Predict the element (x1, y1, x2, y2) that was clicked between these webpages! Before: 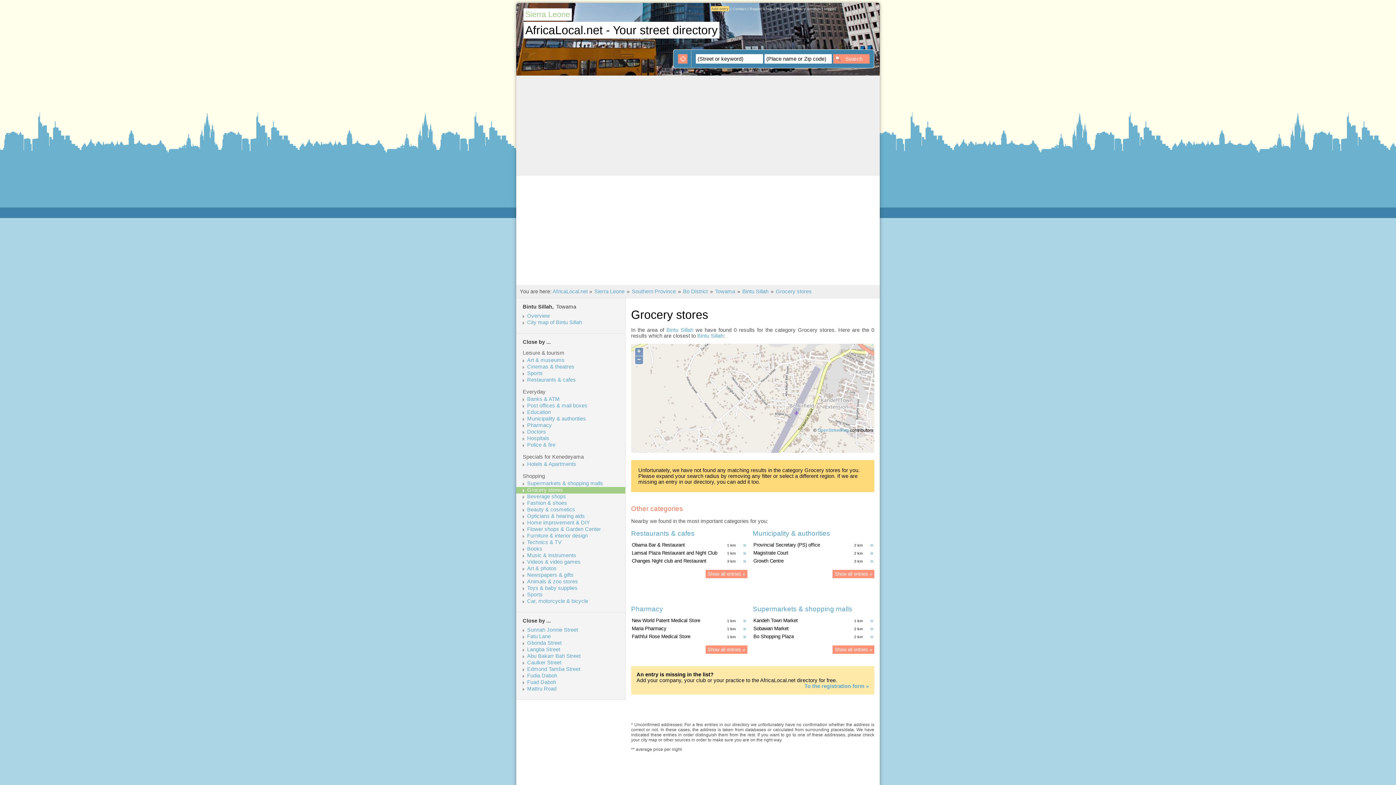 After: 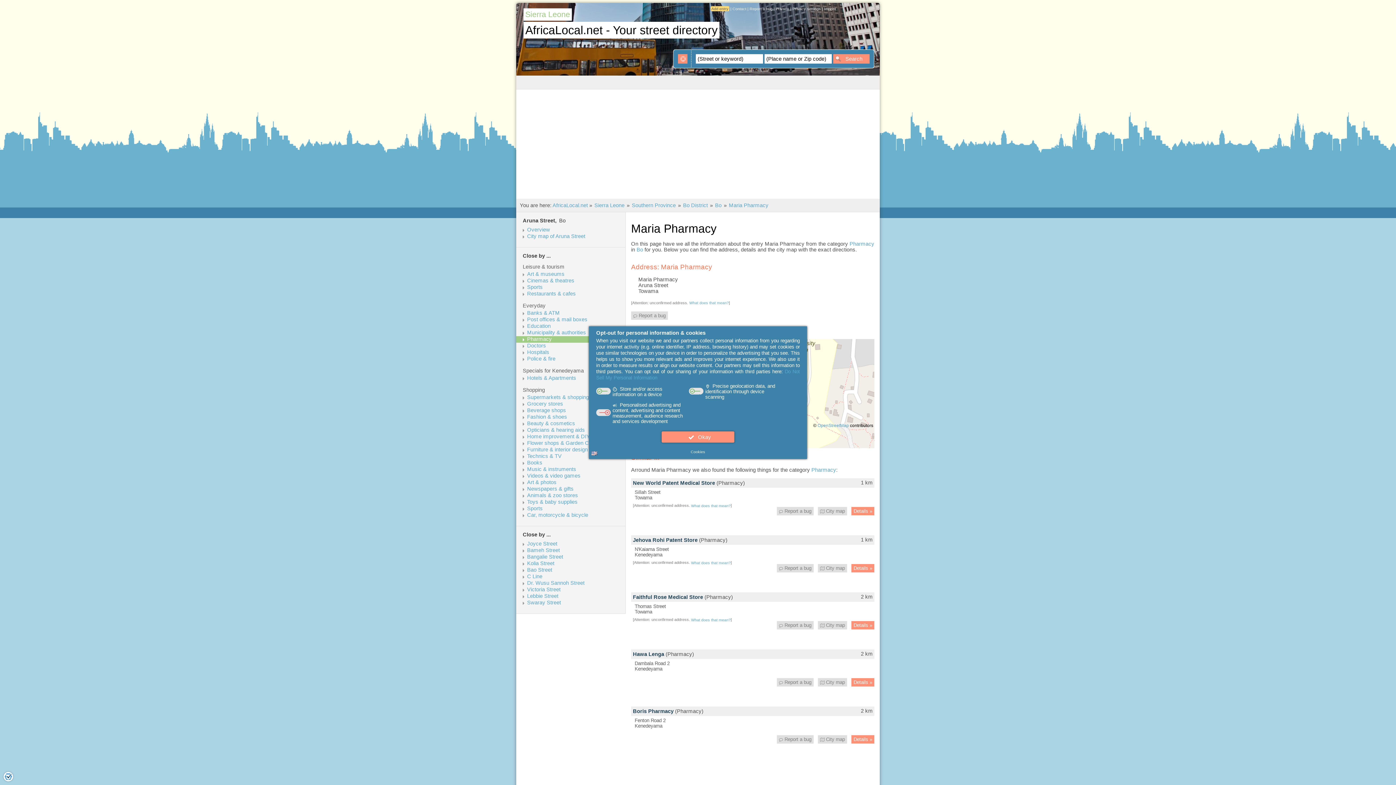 Action: bbox: (632, 626, 720, 631) label: Maria Pharmacy